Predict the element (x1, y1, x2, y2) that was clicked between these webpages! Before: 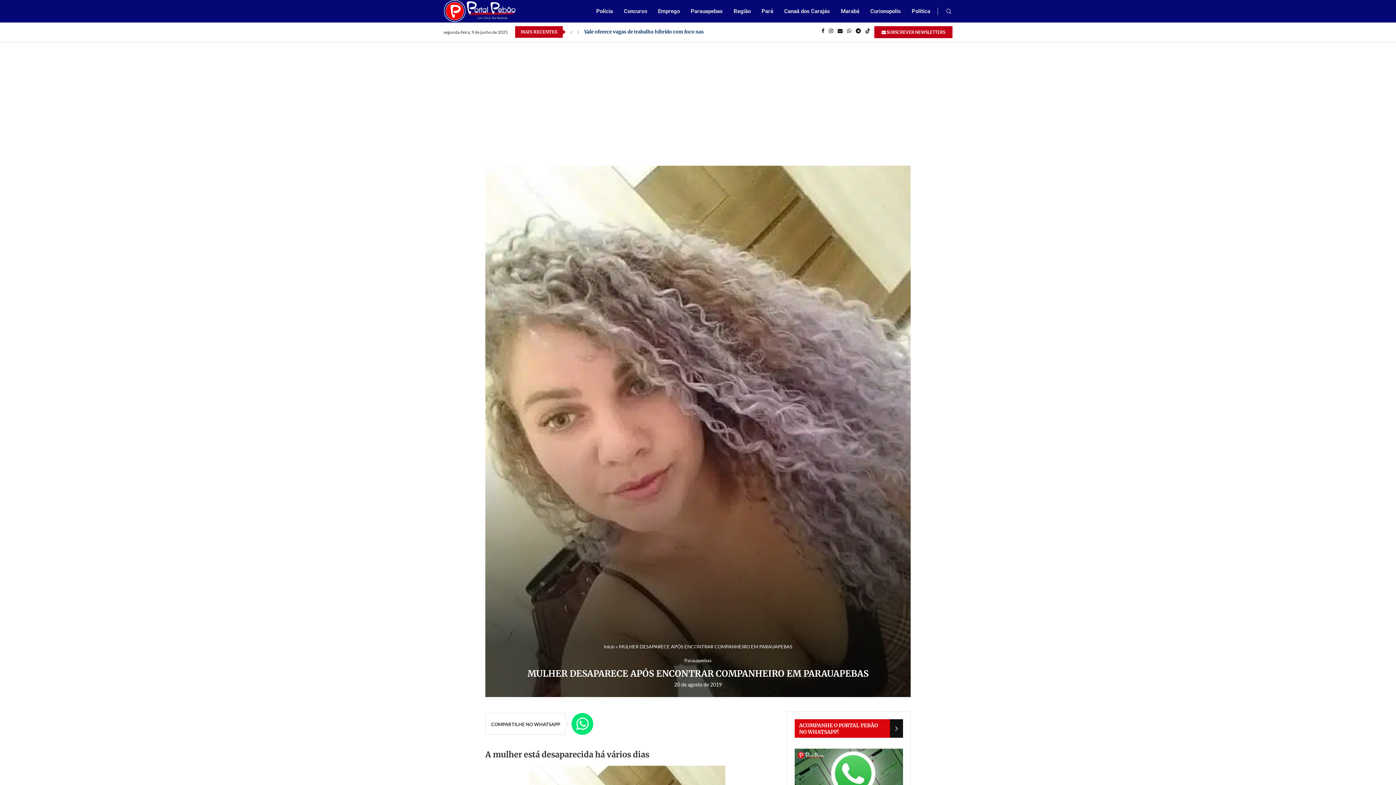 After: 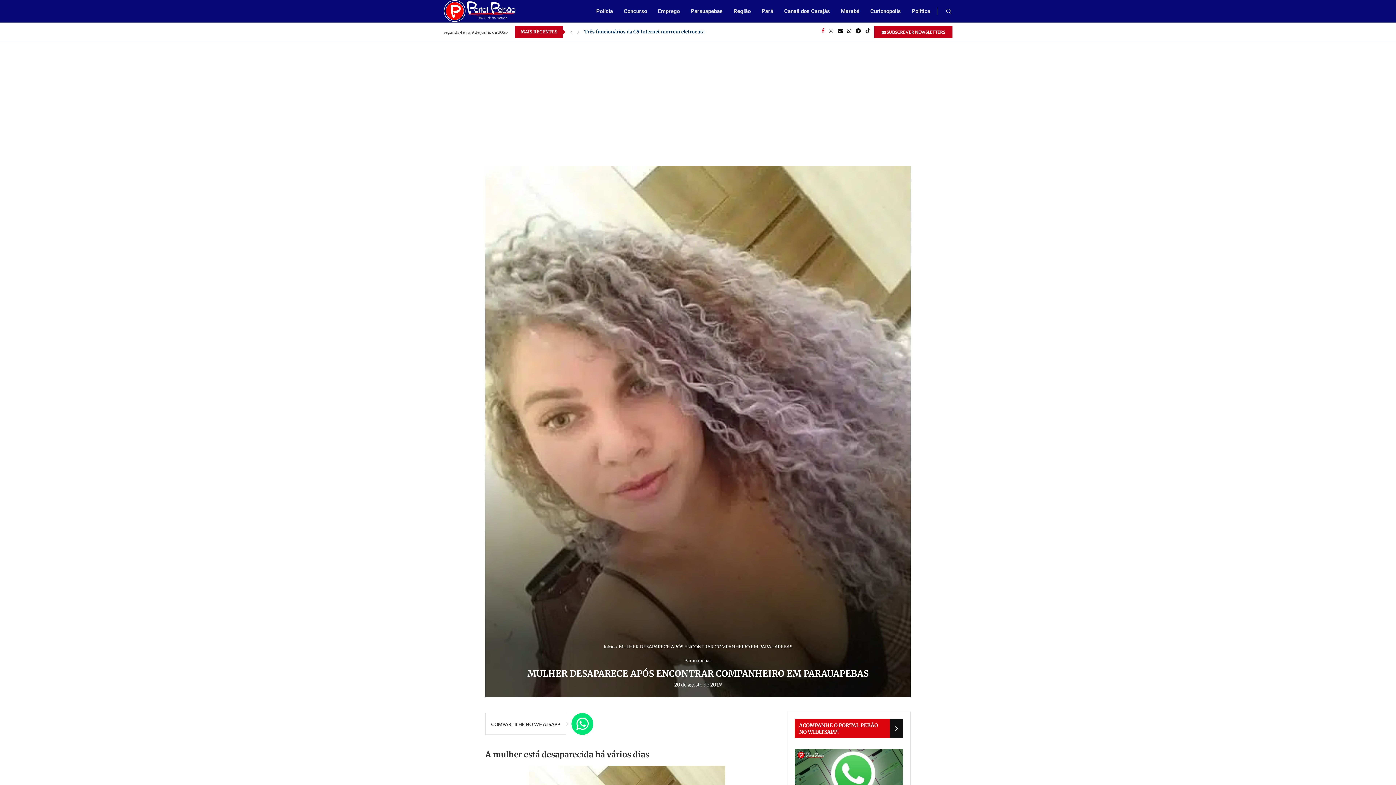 Action: label: Facebook bbox: (821, 28, 825, 36)